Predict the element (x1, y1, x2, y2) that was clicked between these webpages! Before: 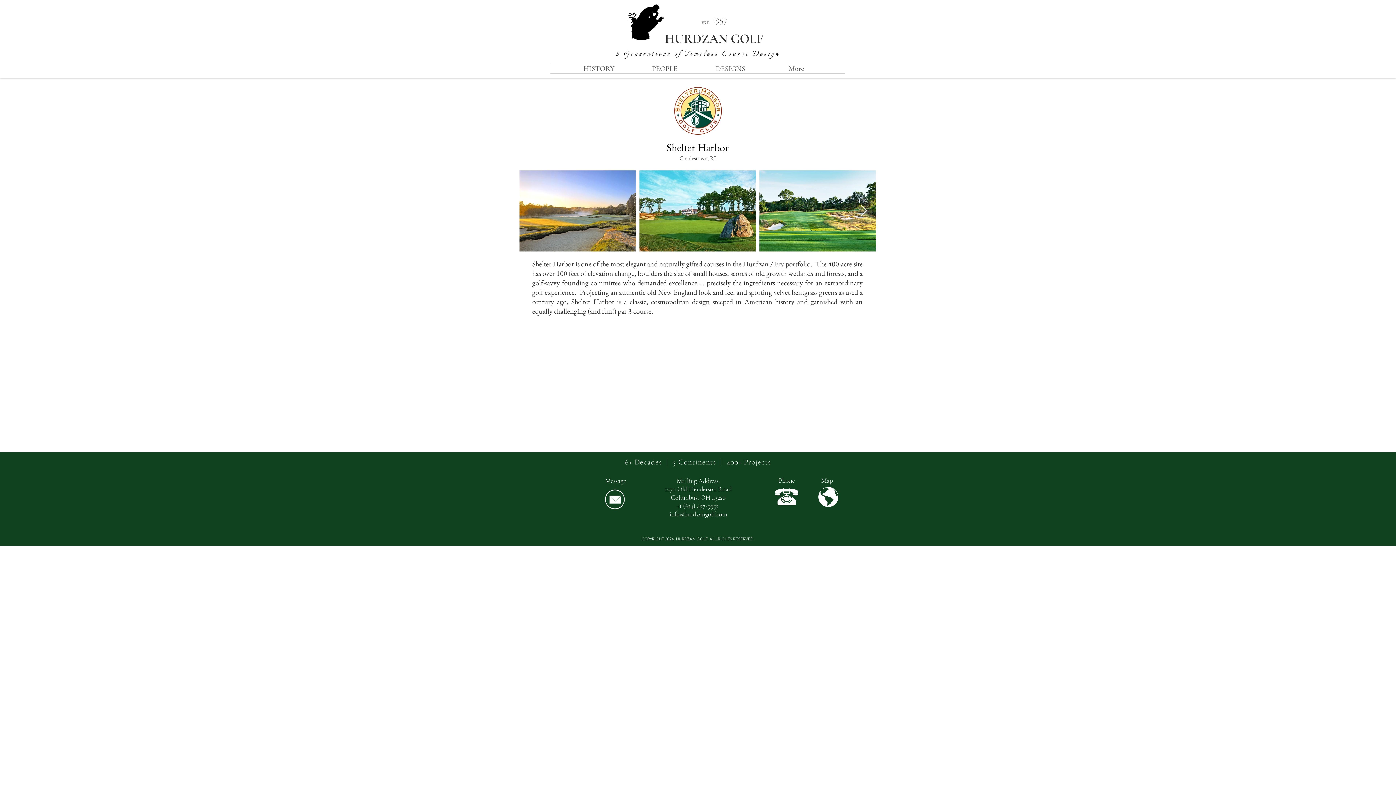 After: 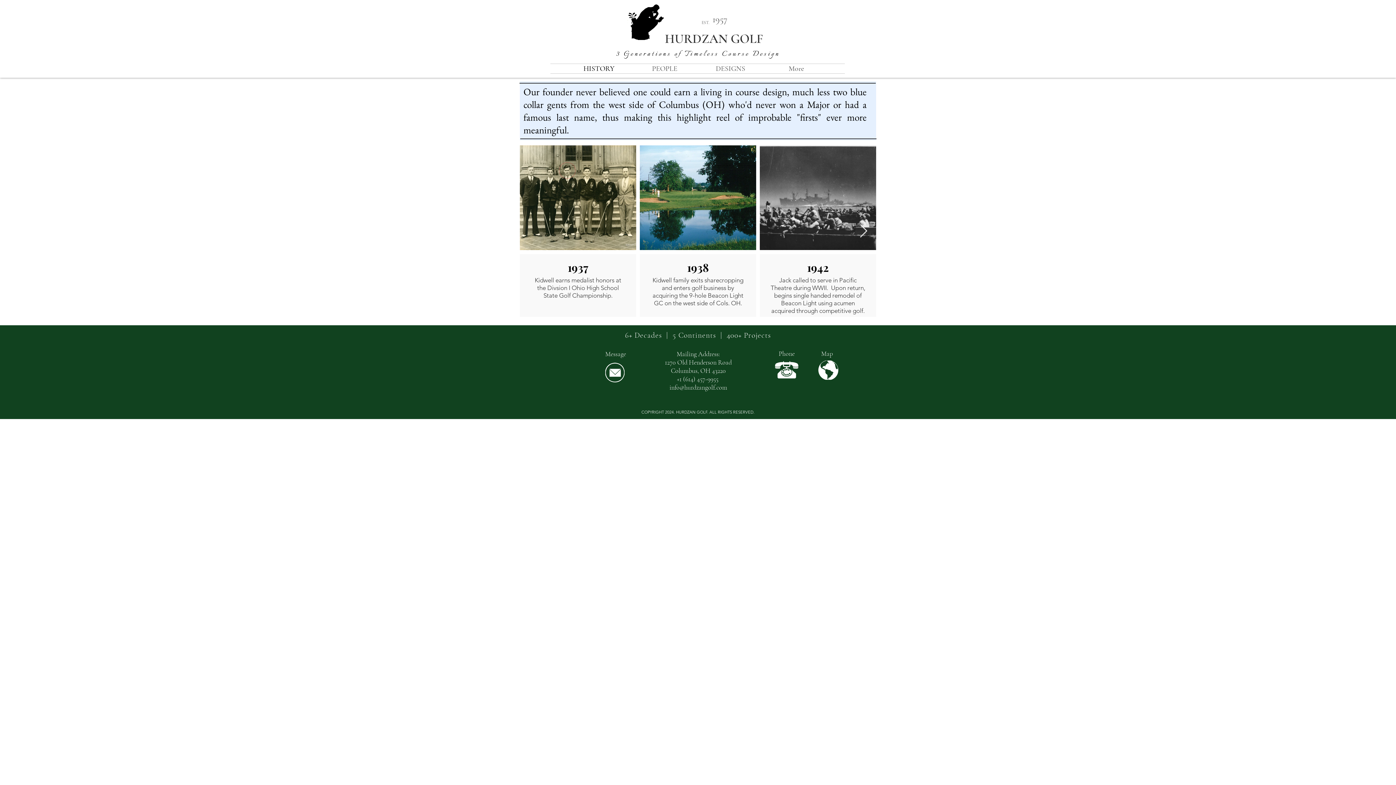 Action: bbox: (566, 64, 632, 73) label: HISTORY